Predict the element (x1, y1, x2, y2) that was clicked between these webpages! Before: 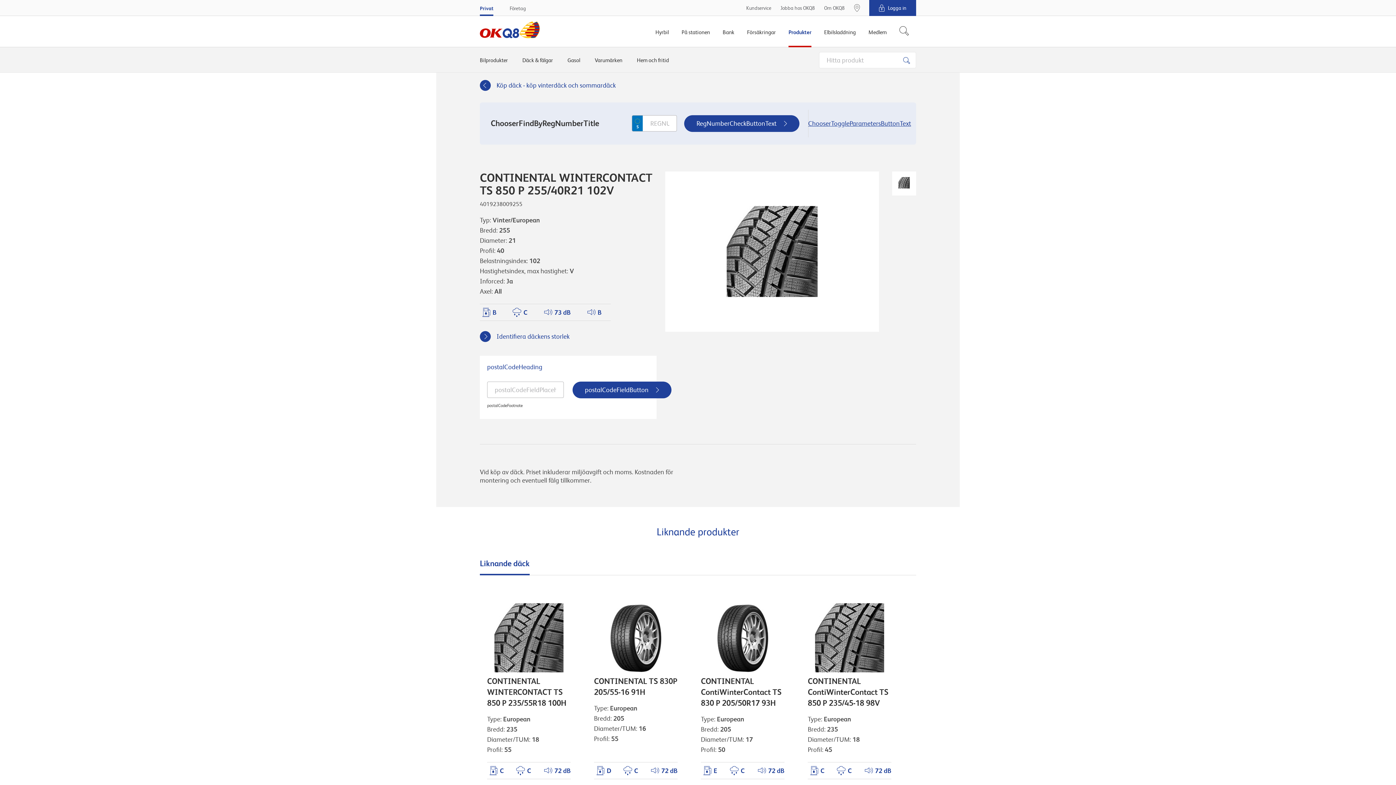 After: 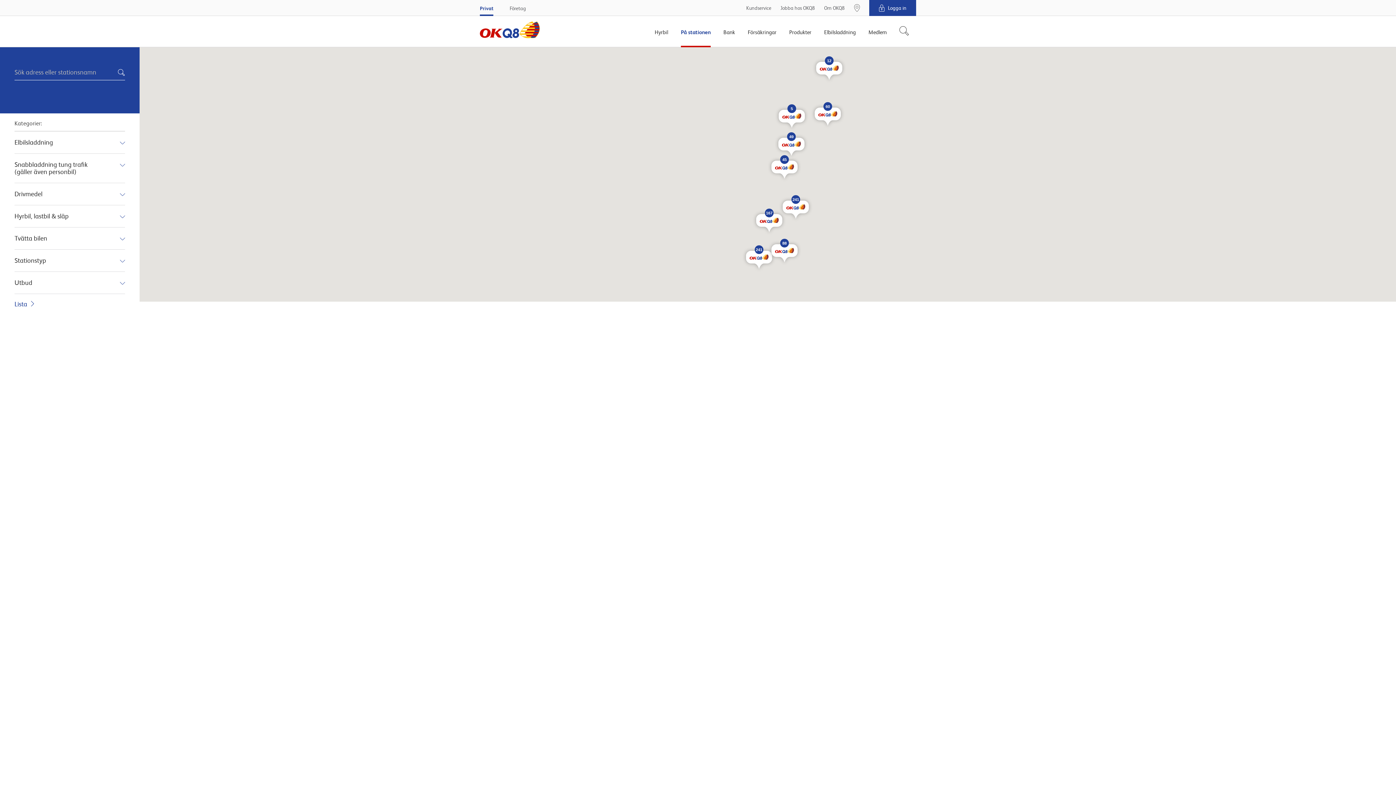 Action: bbox: (854, 0, 860, 16)